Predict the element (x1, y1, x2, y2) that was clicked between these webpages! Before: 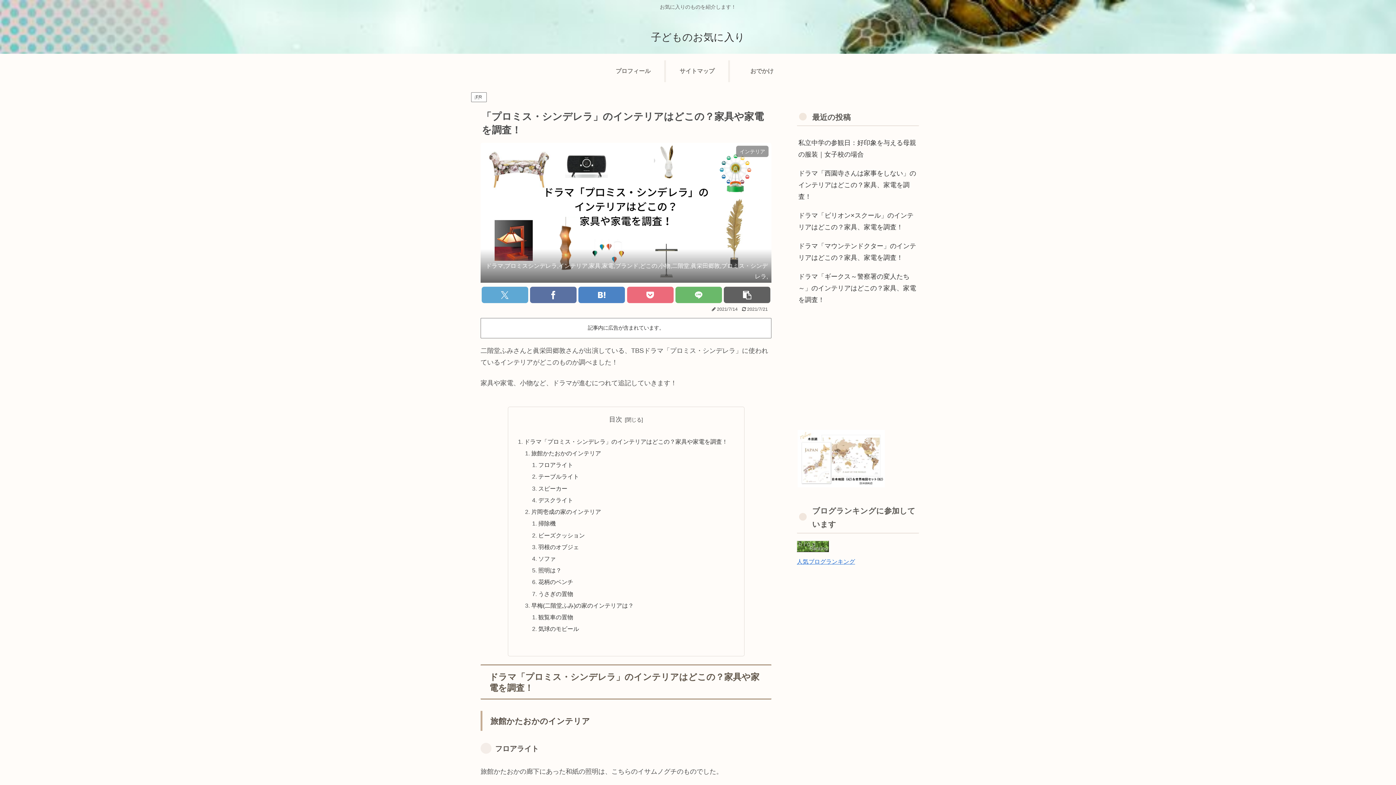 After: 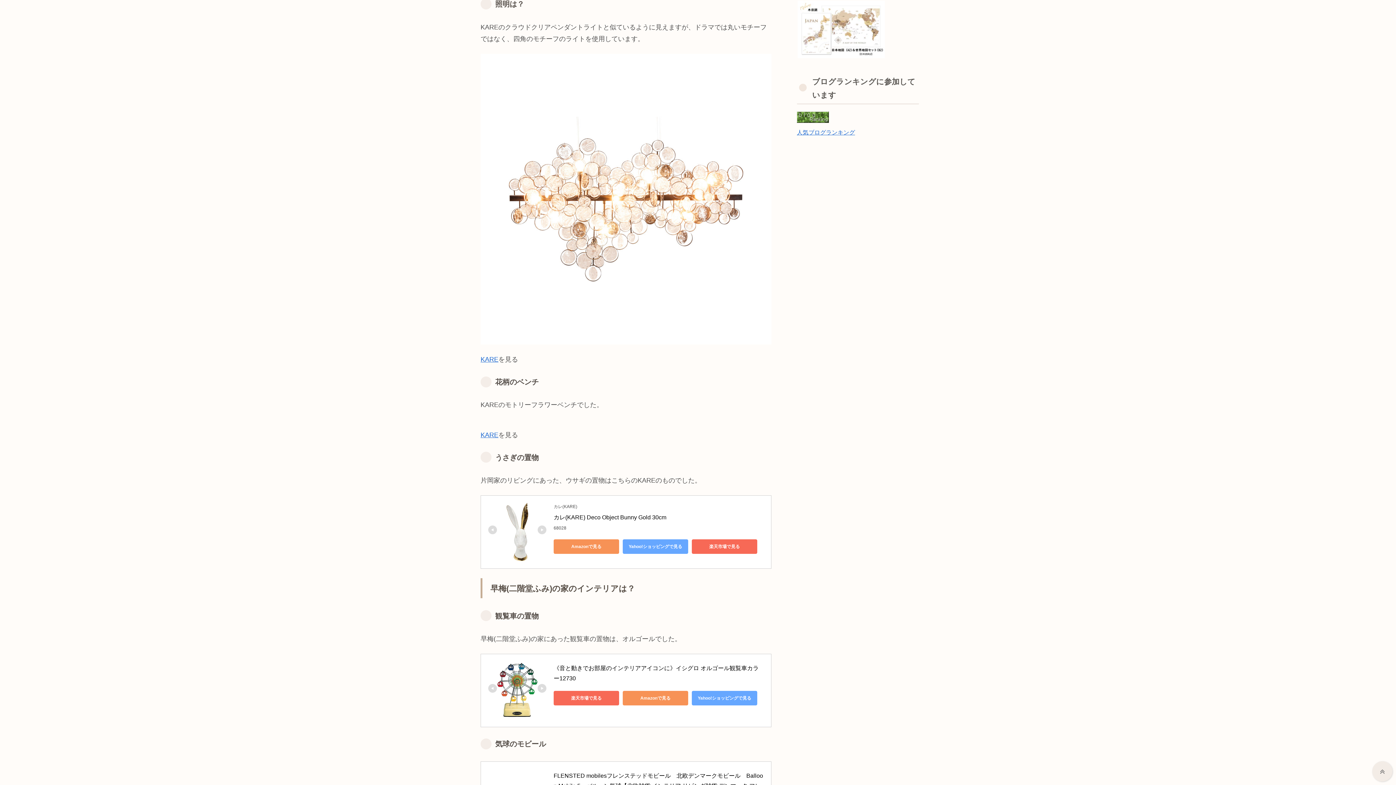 Action: bbox: (538, 567, 561, 573) label: 照明は？